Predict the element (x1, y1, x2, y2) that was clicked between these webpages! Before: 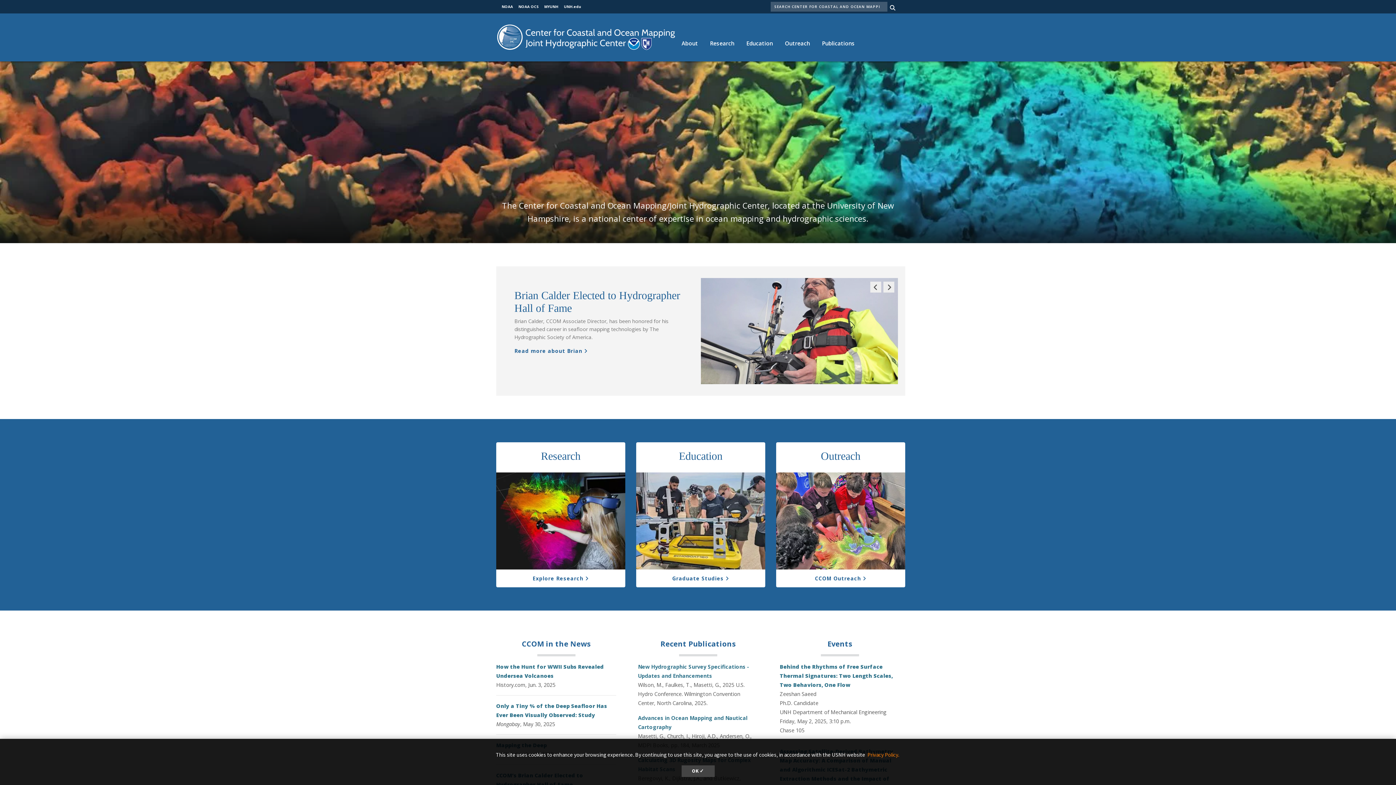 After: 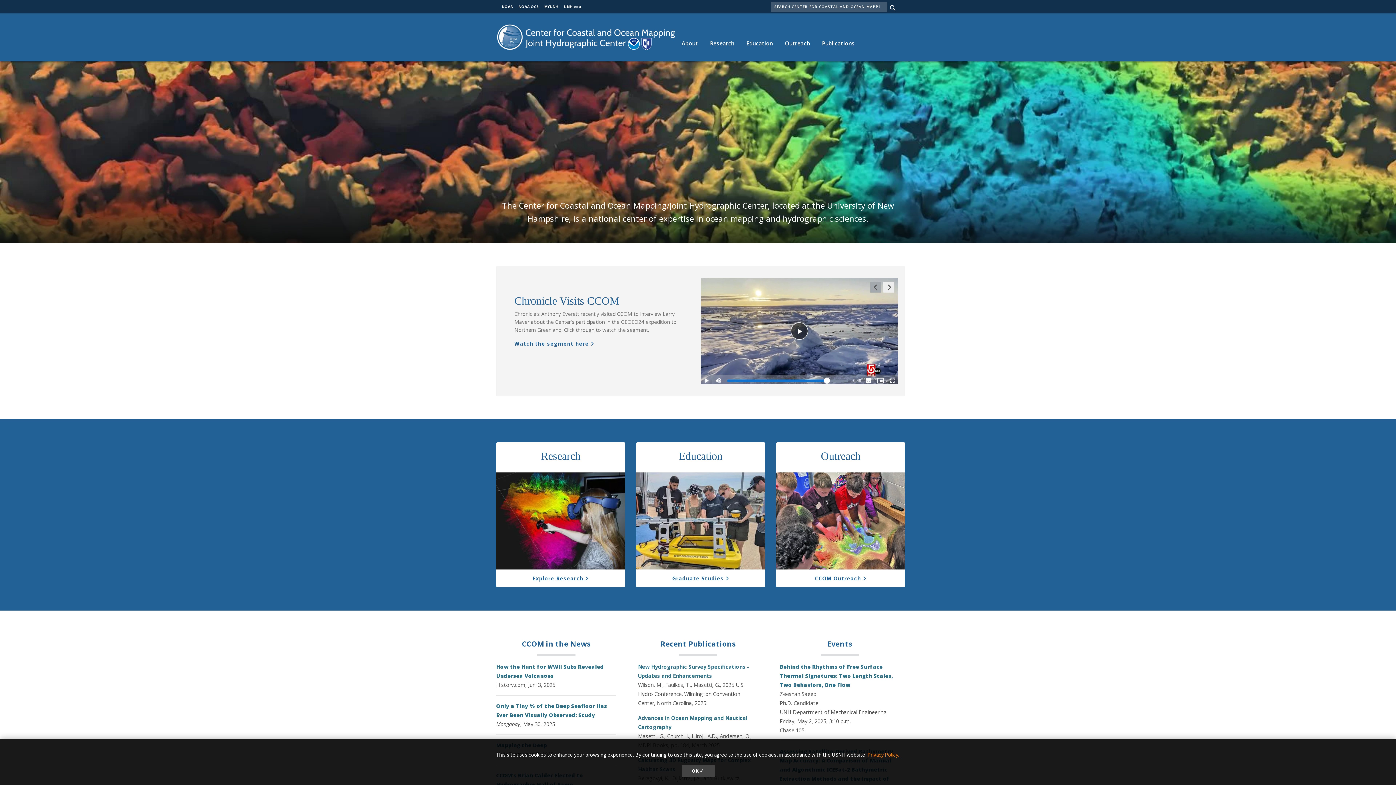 Action: bbox: (870, 281, 881, 292) label: Previous Slide